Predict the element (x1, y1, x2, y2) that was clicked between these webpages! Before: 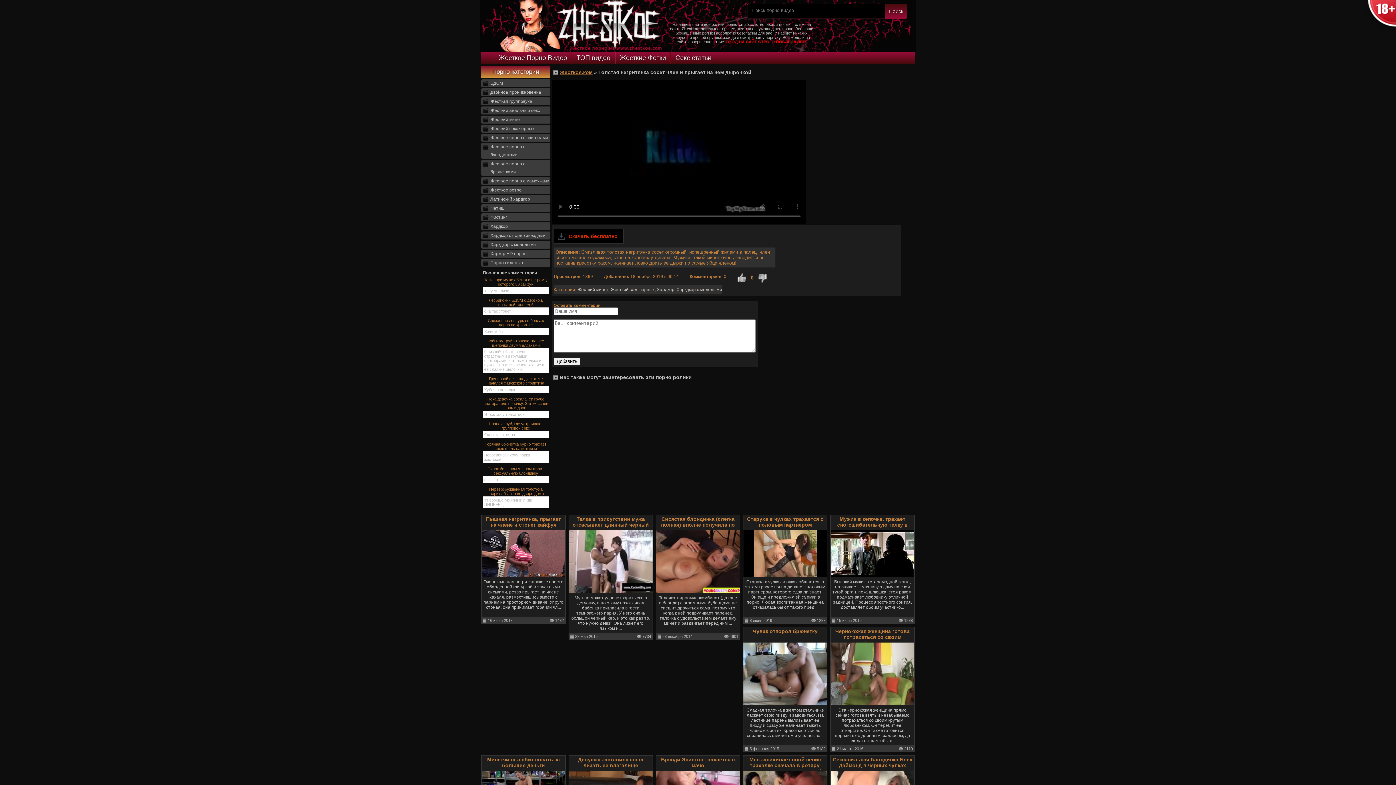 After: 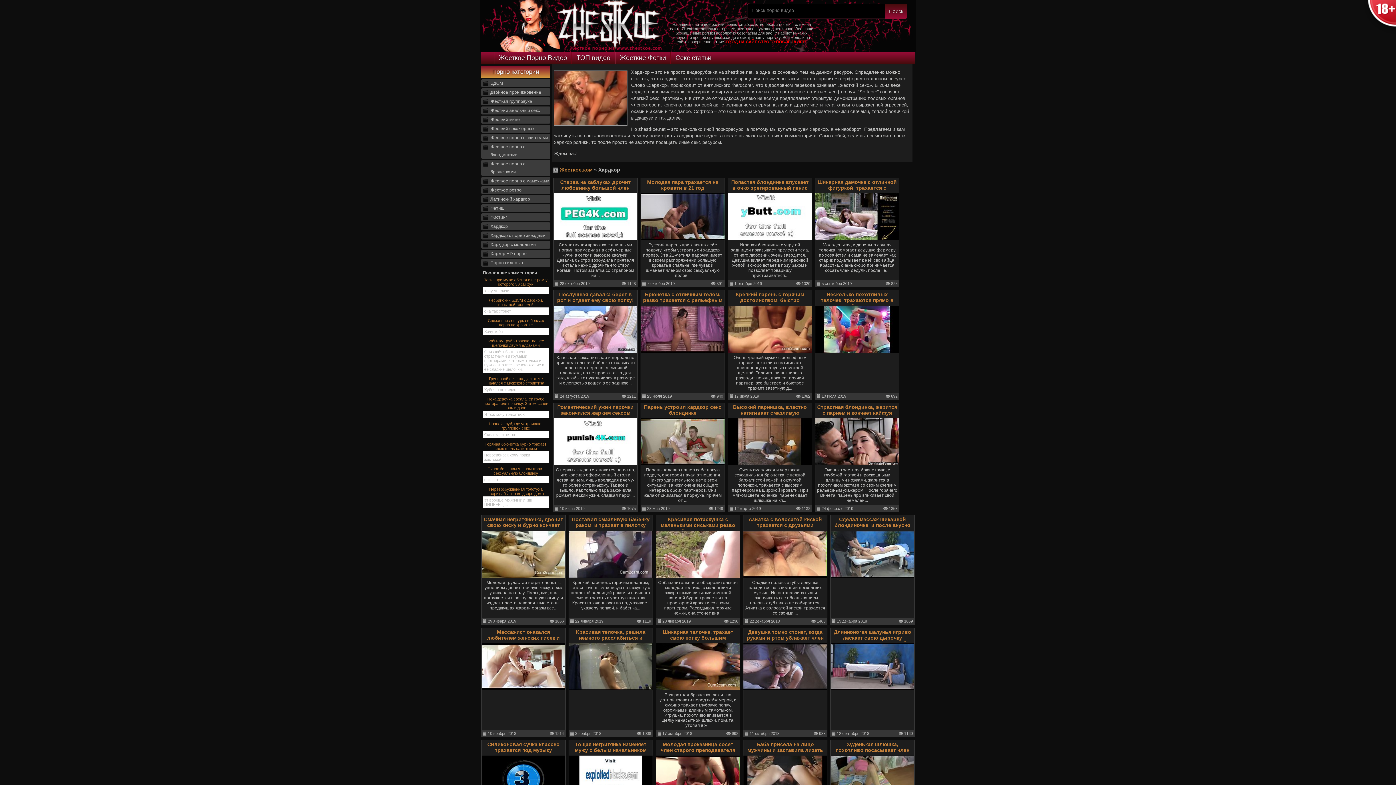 Action: label: Хардкор bbox: (481, 222, 550, 230)